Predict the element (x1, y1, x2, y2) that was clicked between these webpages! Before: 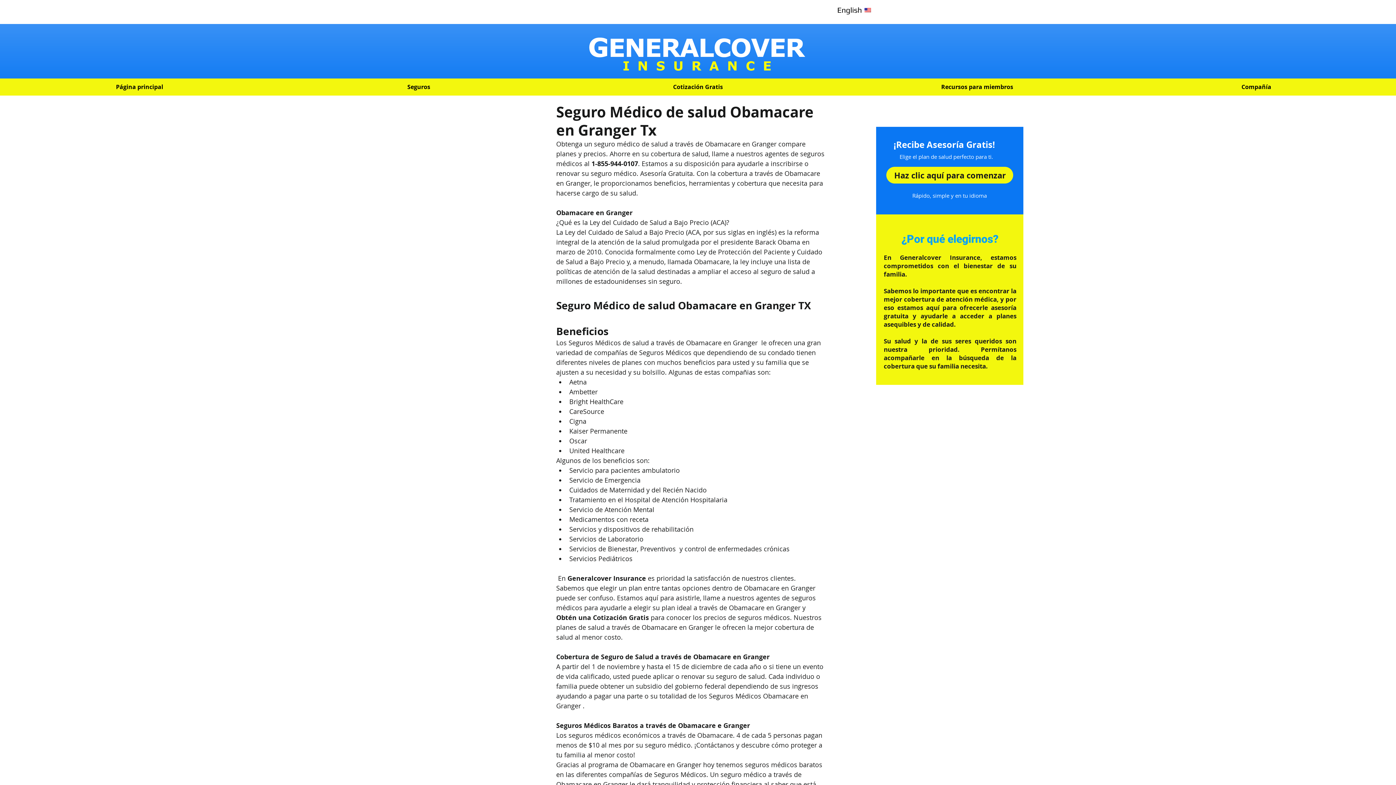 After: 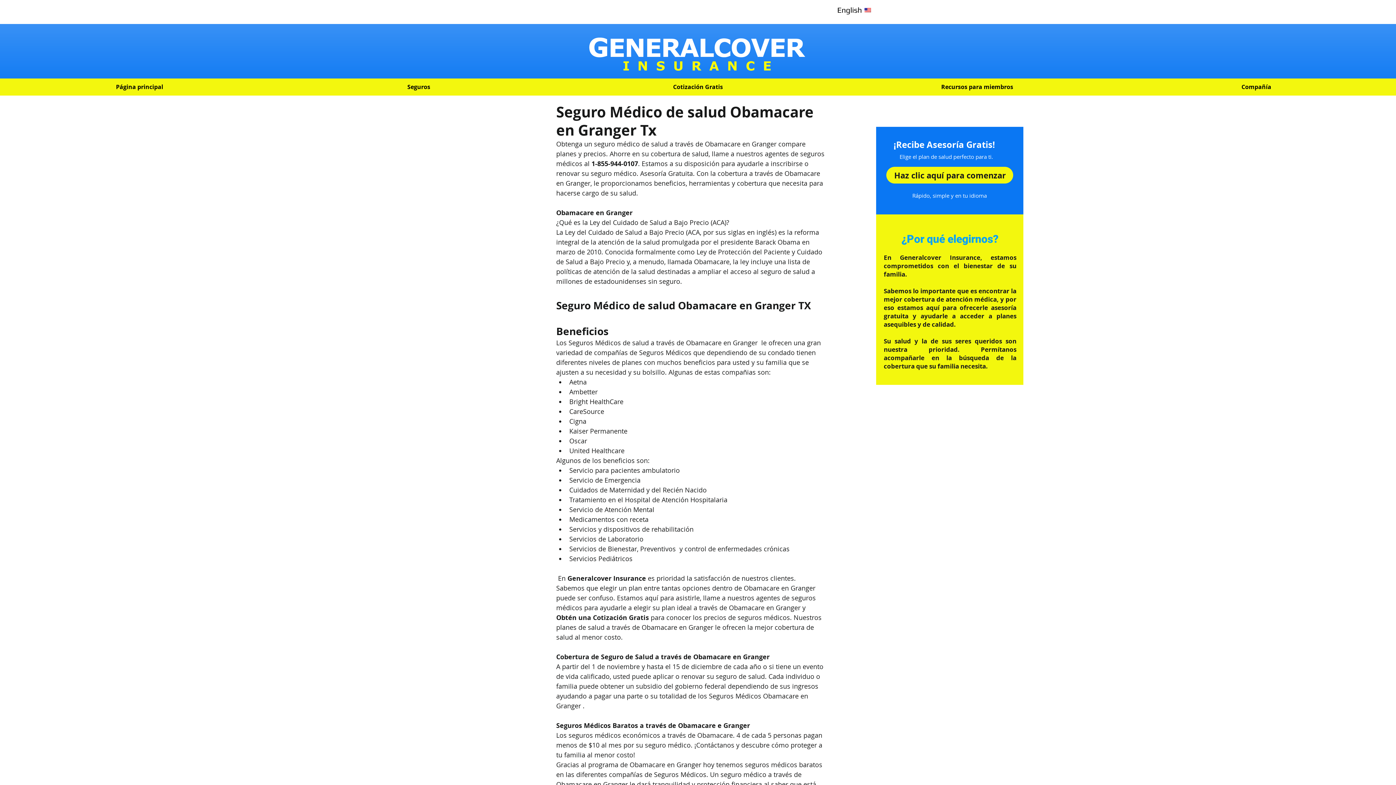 Action: bbox: (558, 78, 837, 95) label: Cotización Gratis